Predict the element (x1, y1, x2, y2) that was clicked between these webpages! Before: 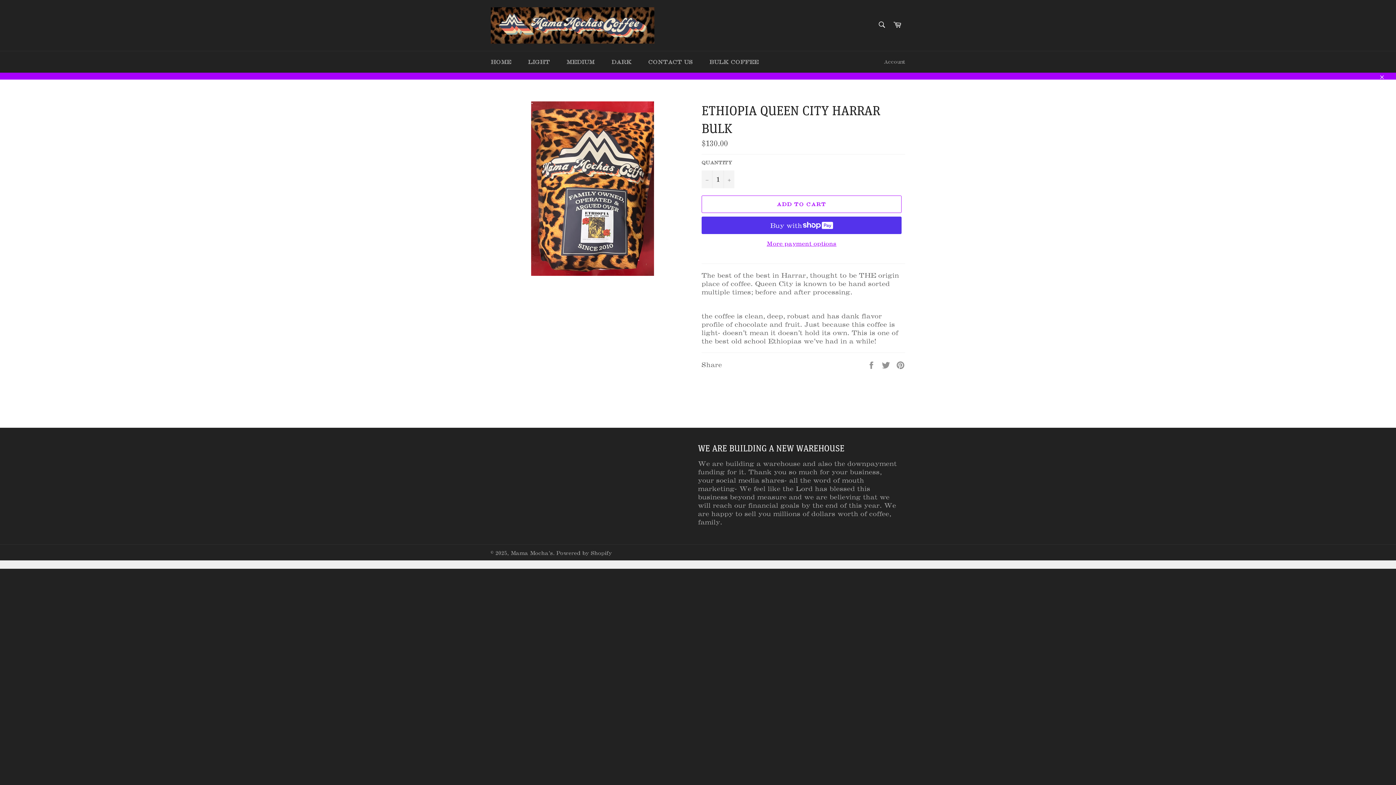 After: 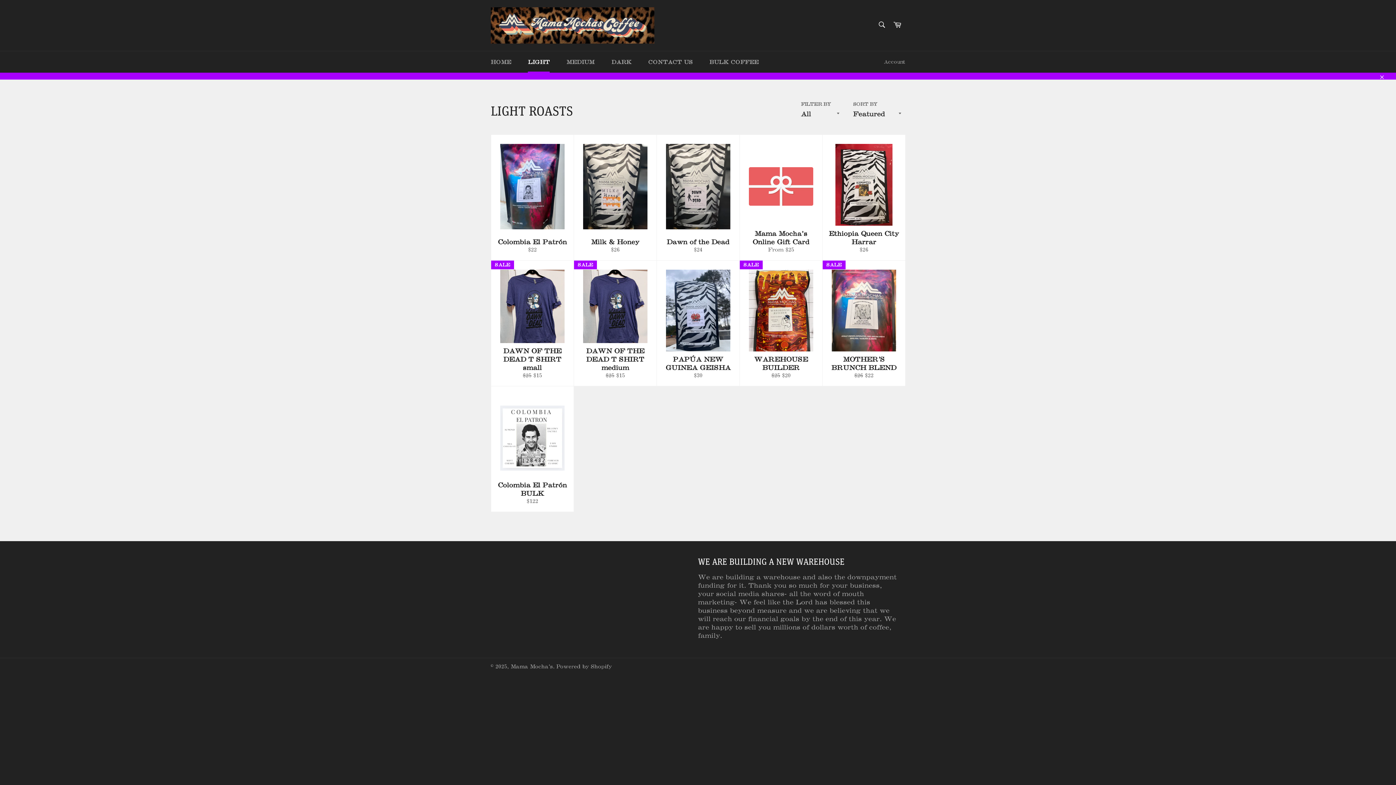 Action: bbox: (520, 51, 557, 72) label: LIGHT